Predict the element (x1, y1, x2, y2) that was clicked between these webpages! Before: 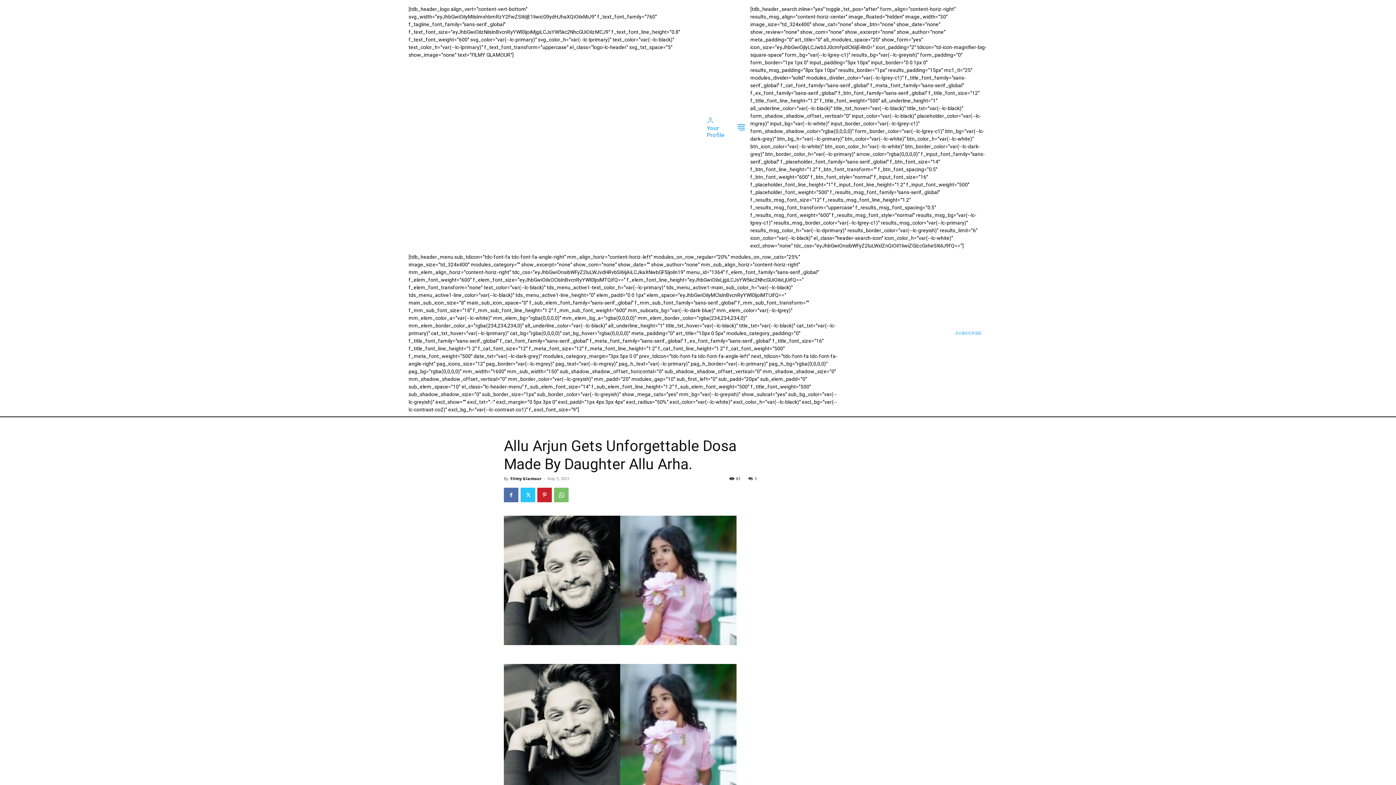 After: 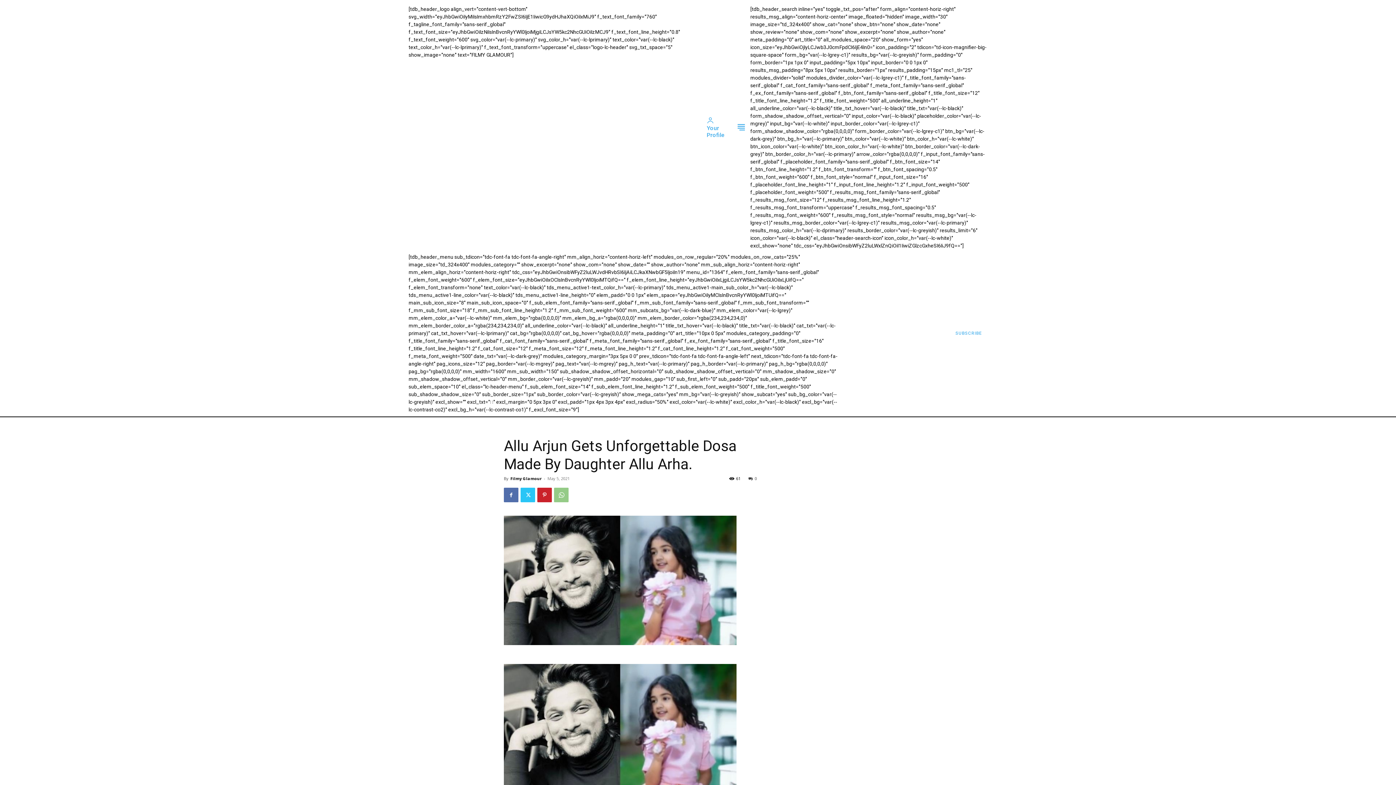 Action: bbox: (554, 488, 568, 502)